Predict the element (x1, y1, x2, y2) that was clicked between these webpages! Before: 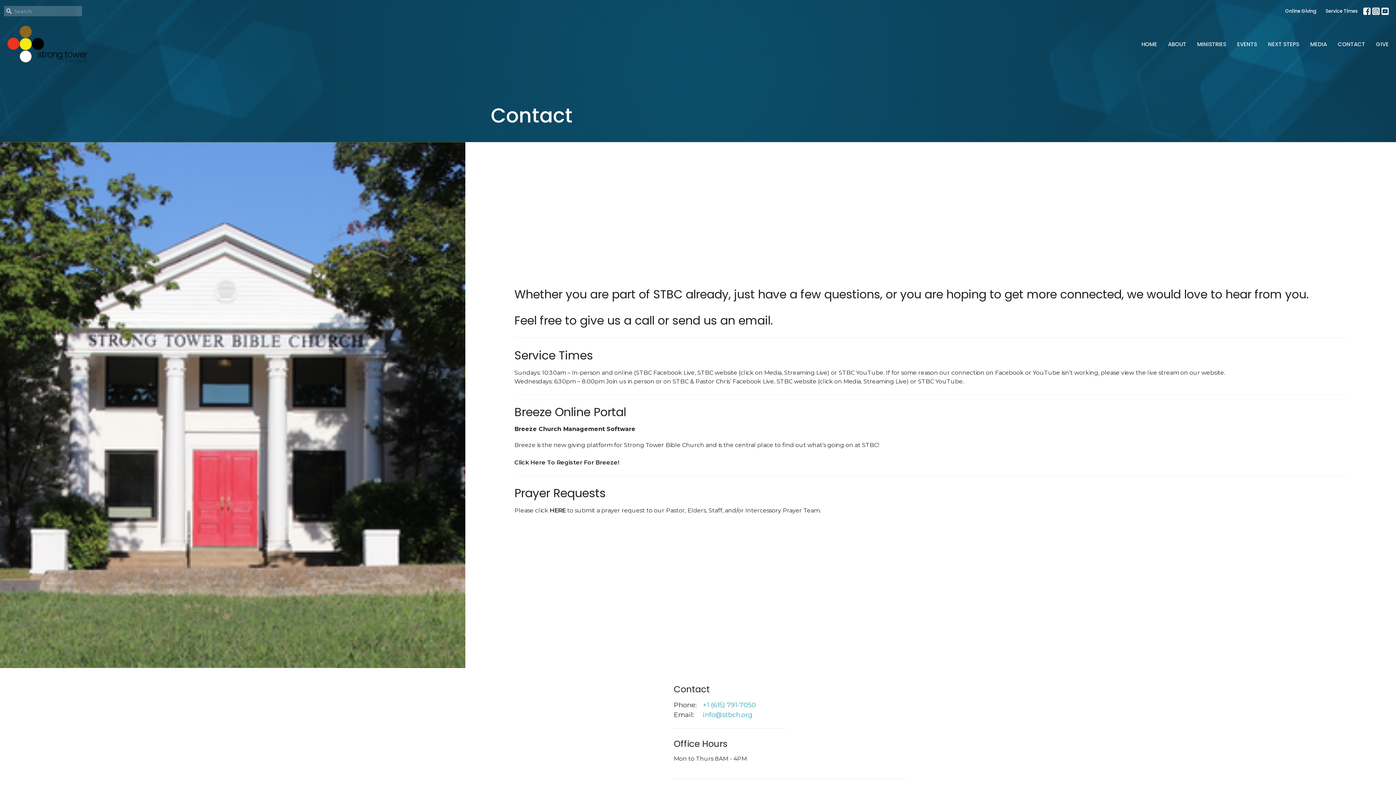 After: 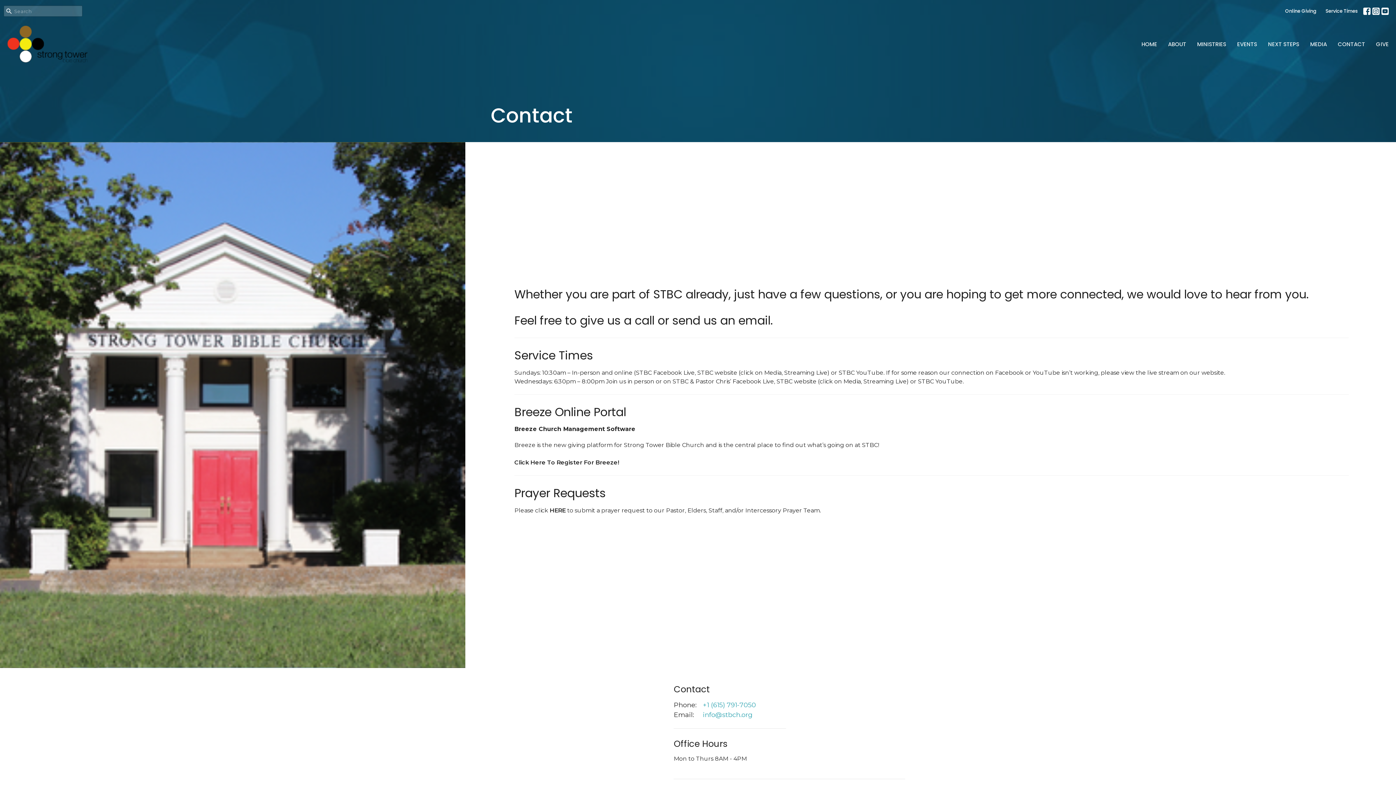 Action: bbox: (1363, 7, 1370, 14)